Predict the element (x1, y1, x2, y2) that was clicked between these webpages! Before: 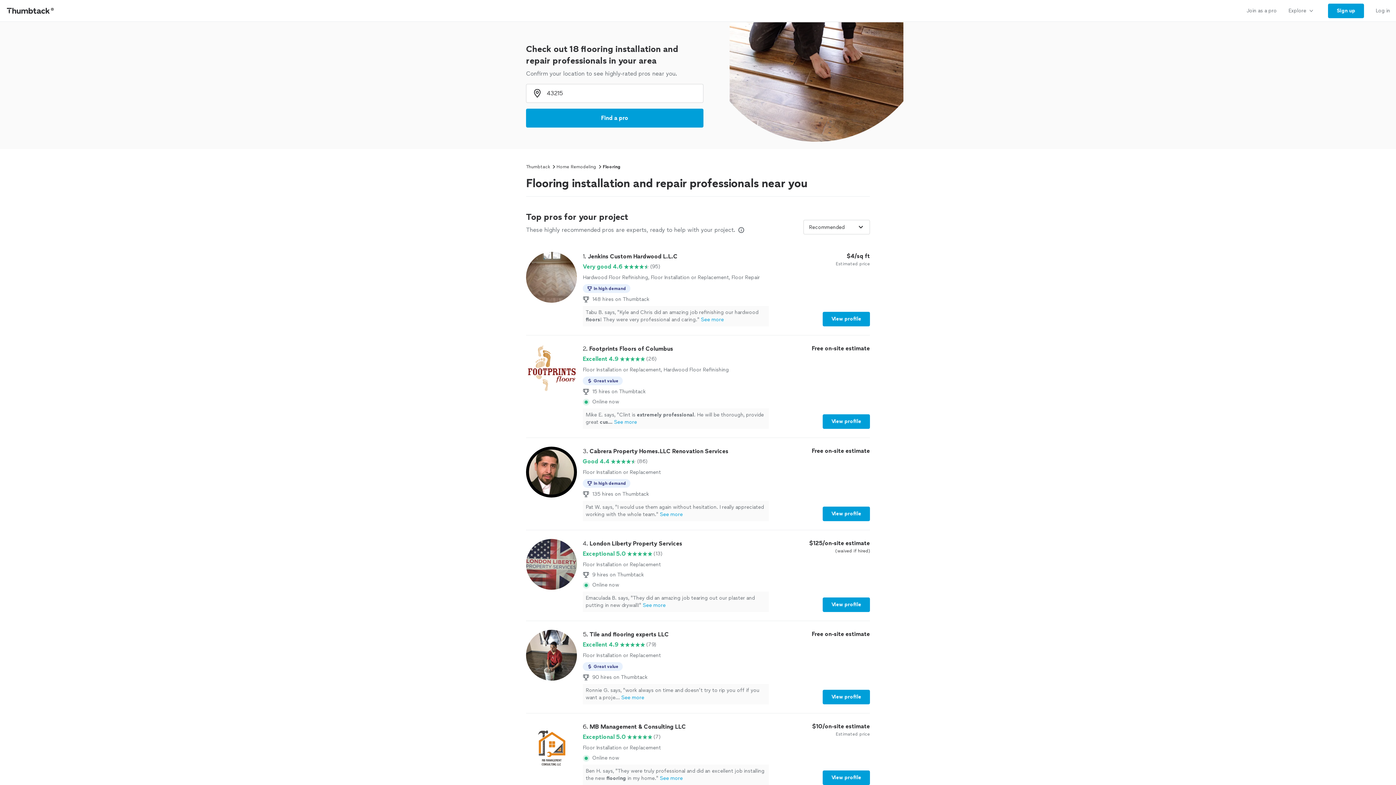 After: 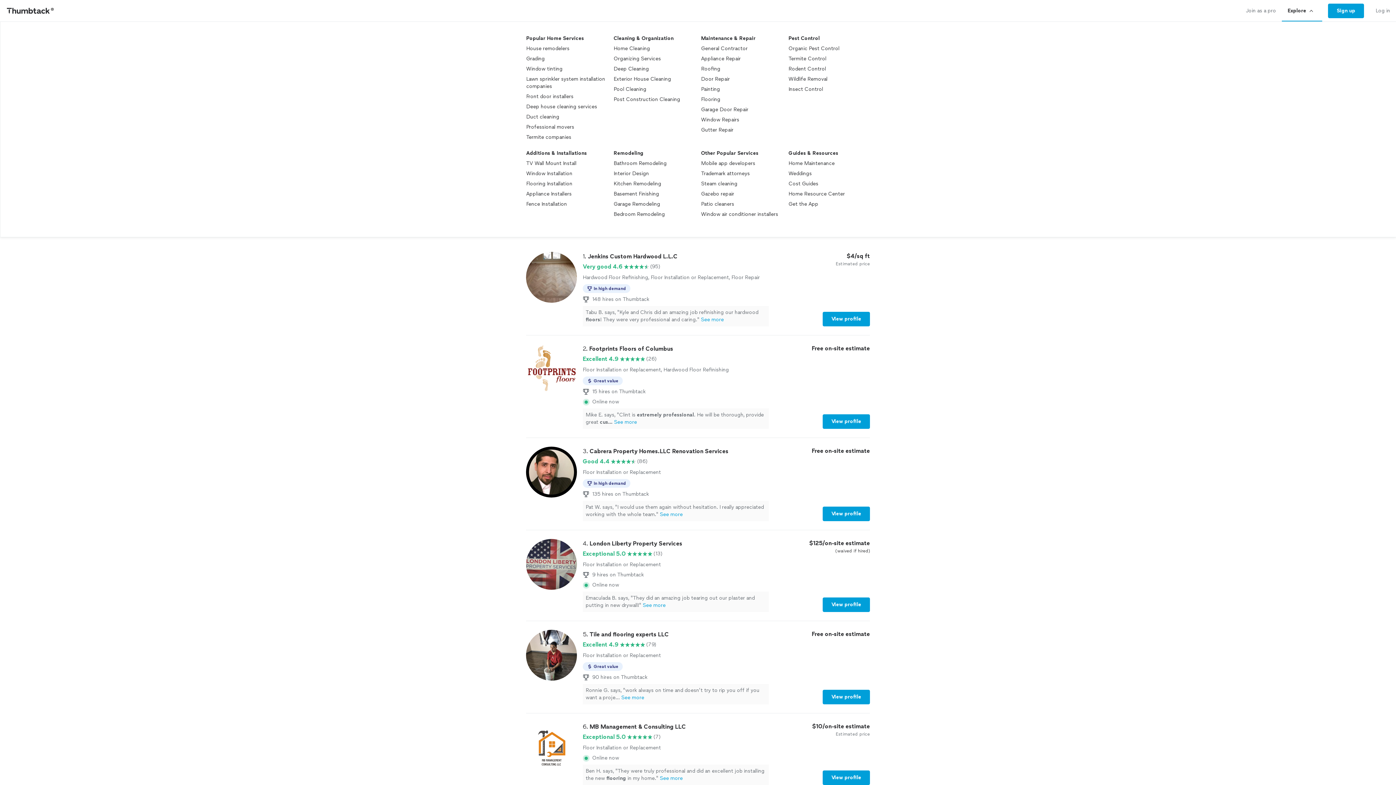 Action: bbox: (1282, 0, 1322, 21) label: Explore